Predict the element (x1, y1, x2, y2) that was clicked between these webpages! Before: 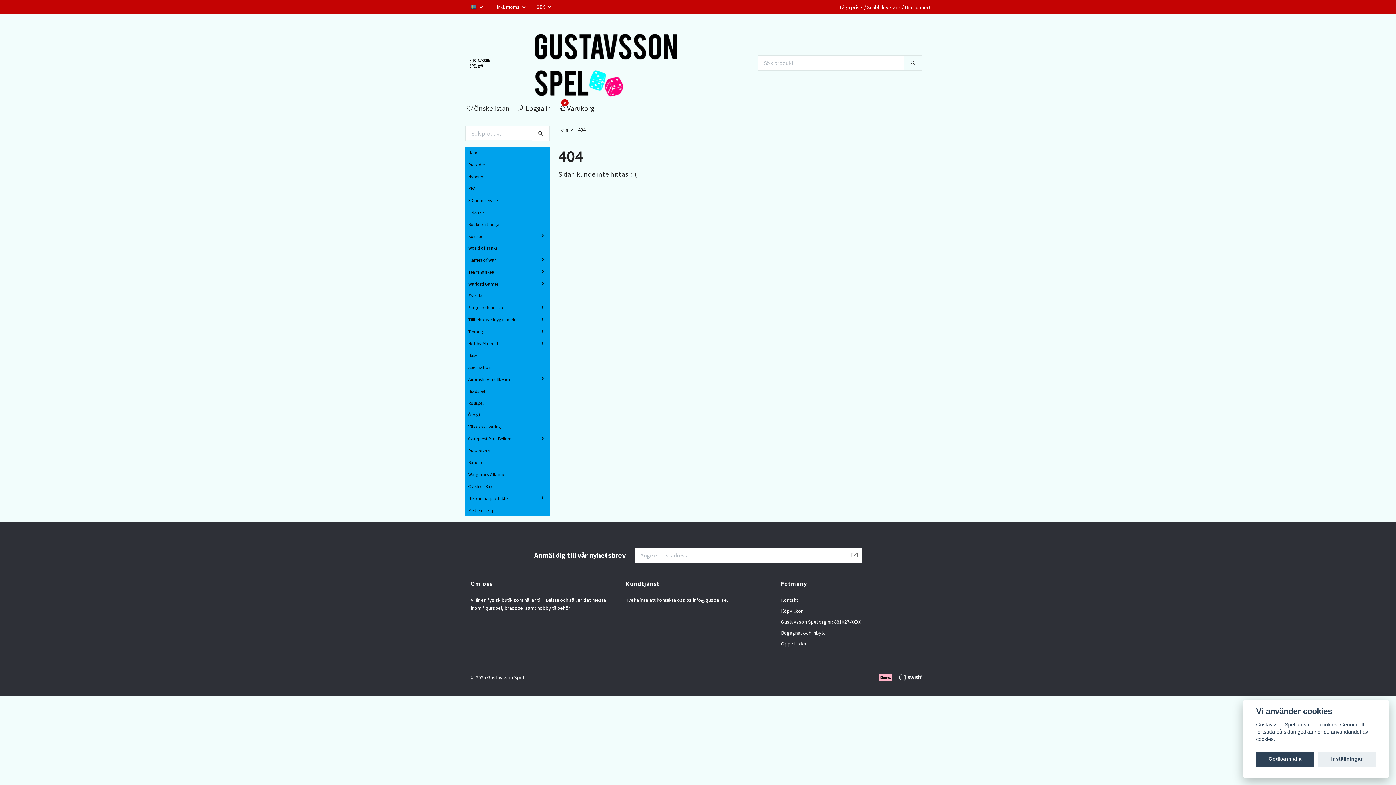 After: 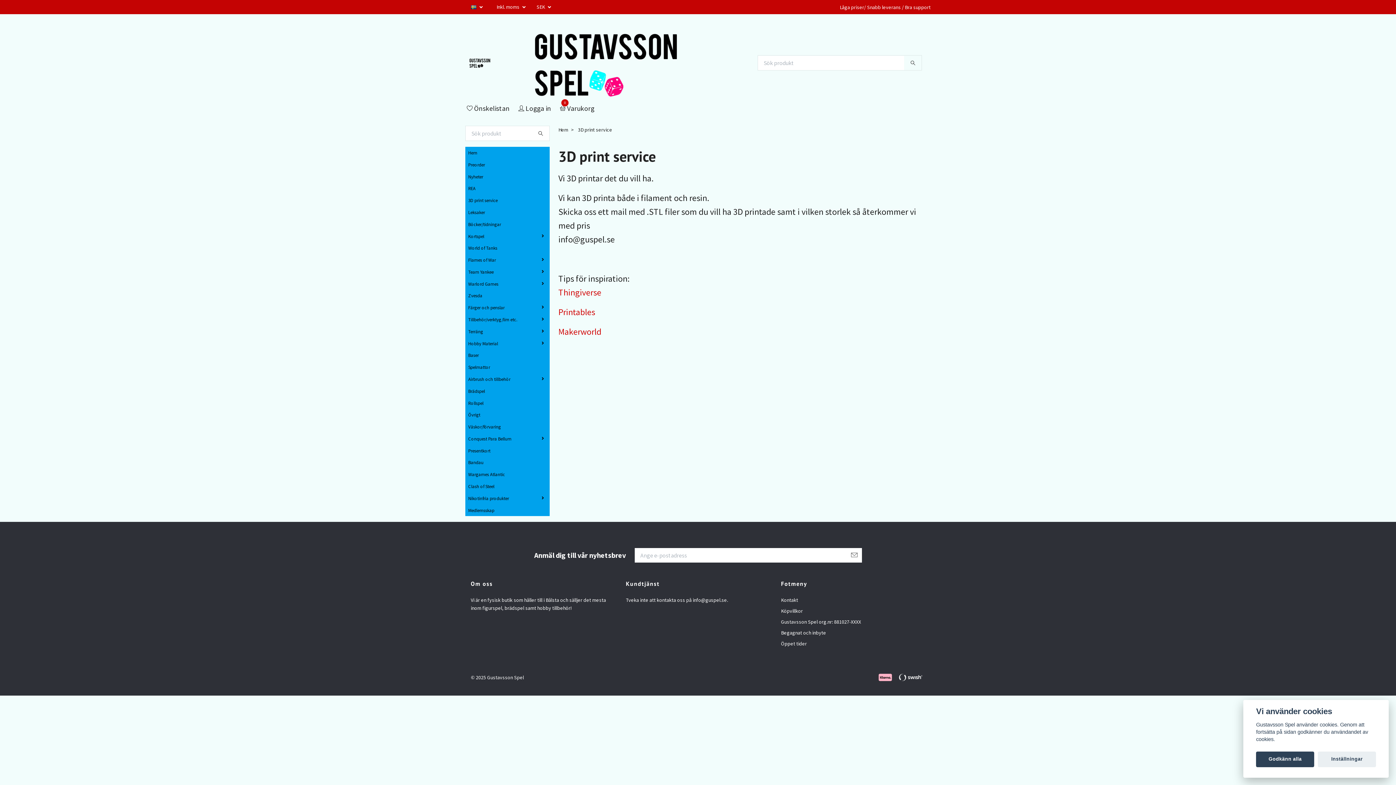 Action: label: 3D print service bbox: (465, 196, 549, 204)